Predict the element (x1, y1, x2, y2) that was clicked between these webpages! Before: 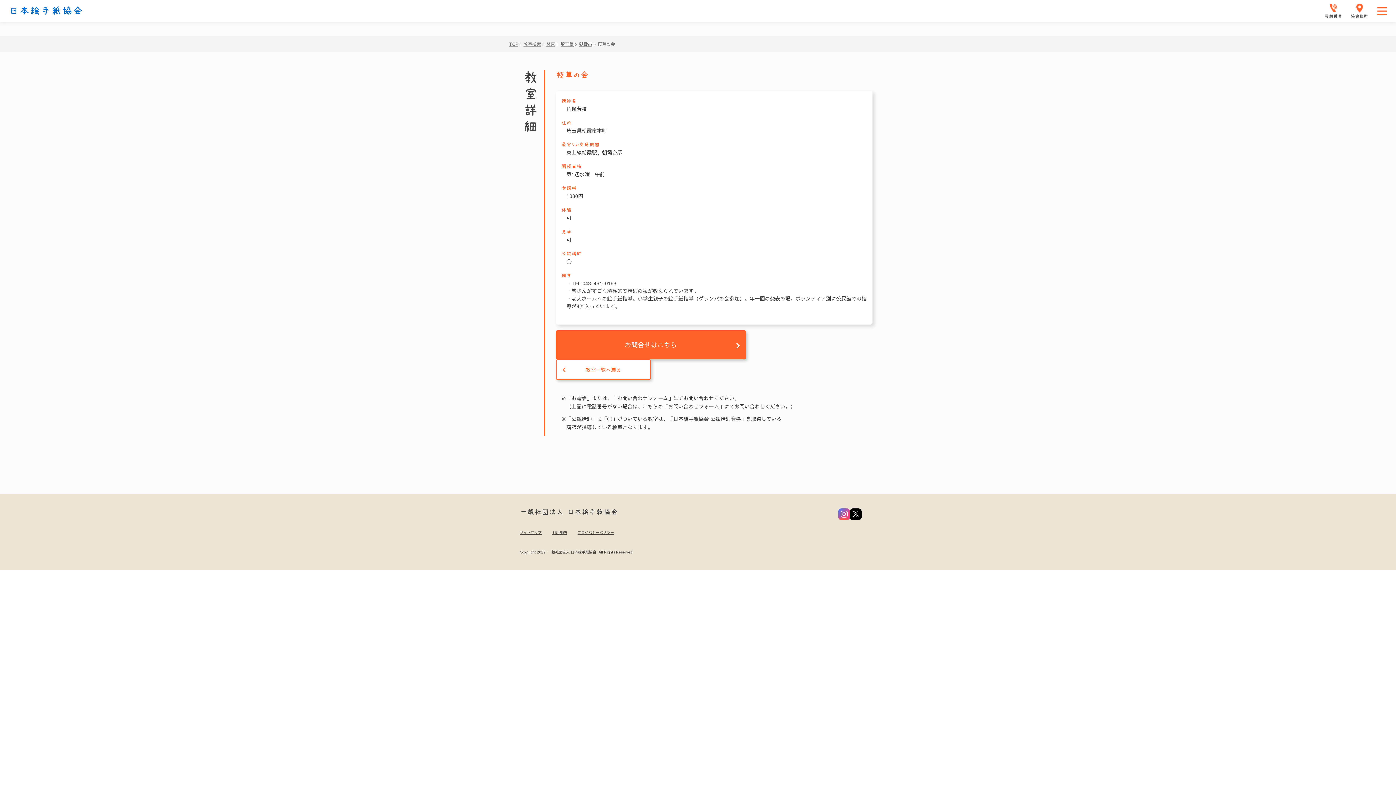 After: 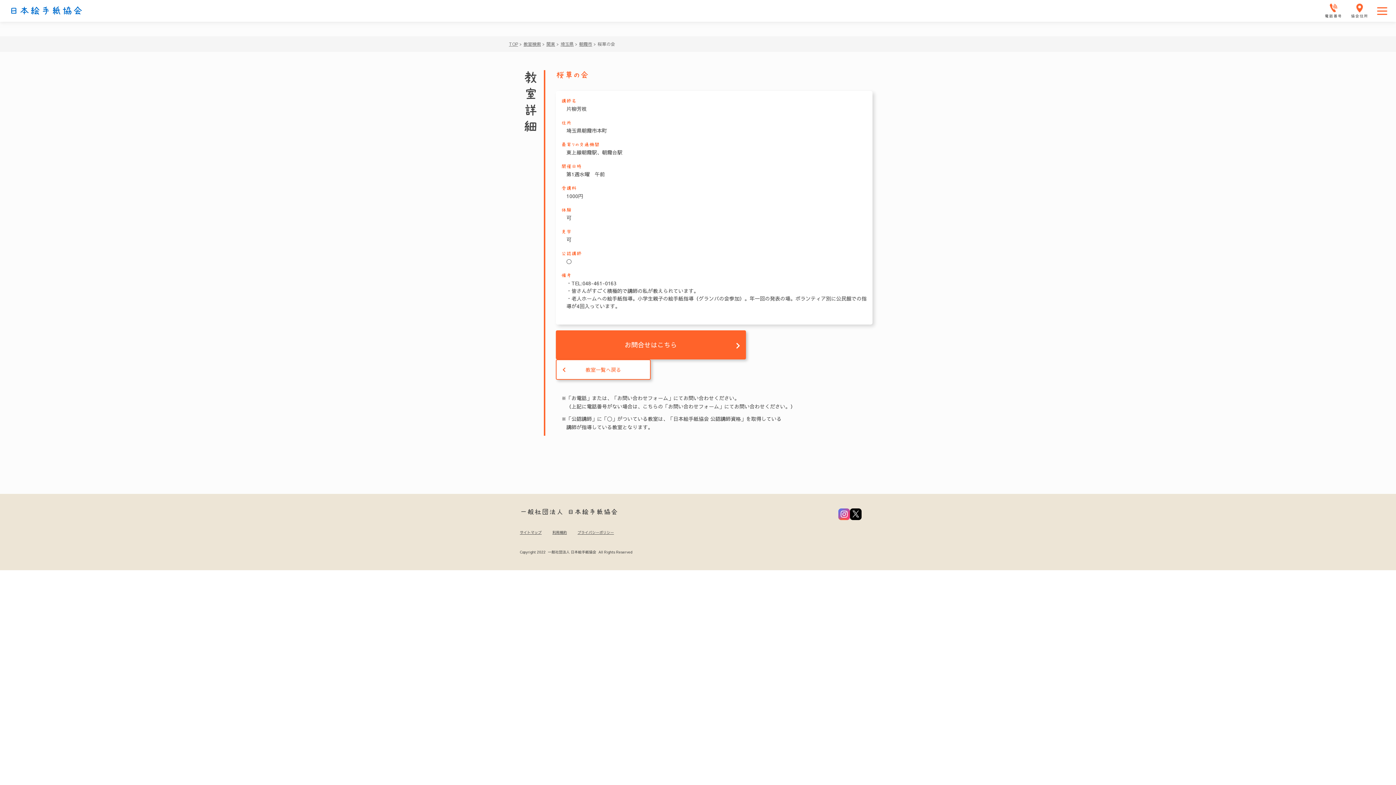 Action: bbox: (520, 549, 632, 555) label: Copyright 2022  一般社団法人 日本絵手紙協会  All Rights Reserved